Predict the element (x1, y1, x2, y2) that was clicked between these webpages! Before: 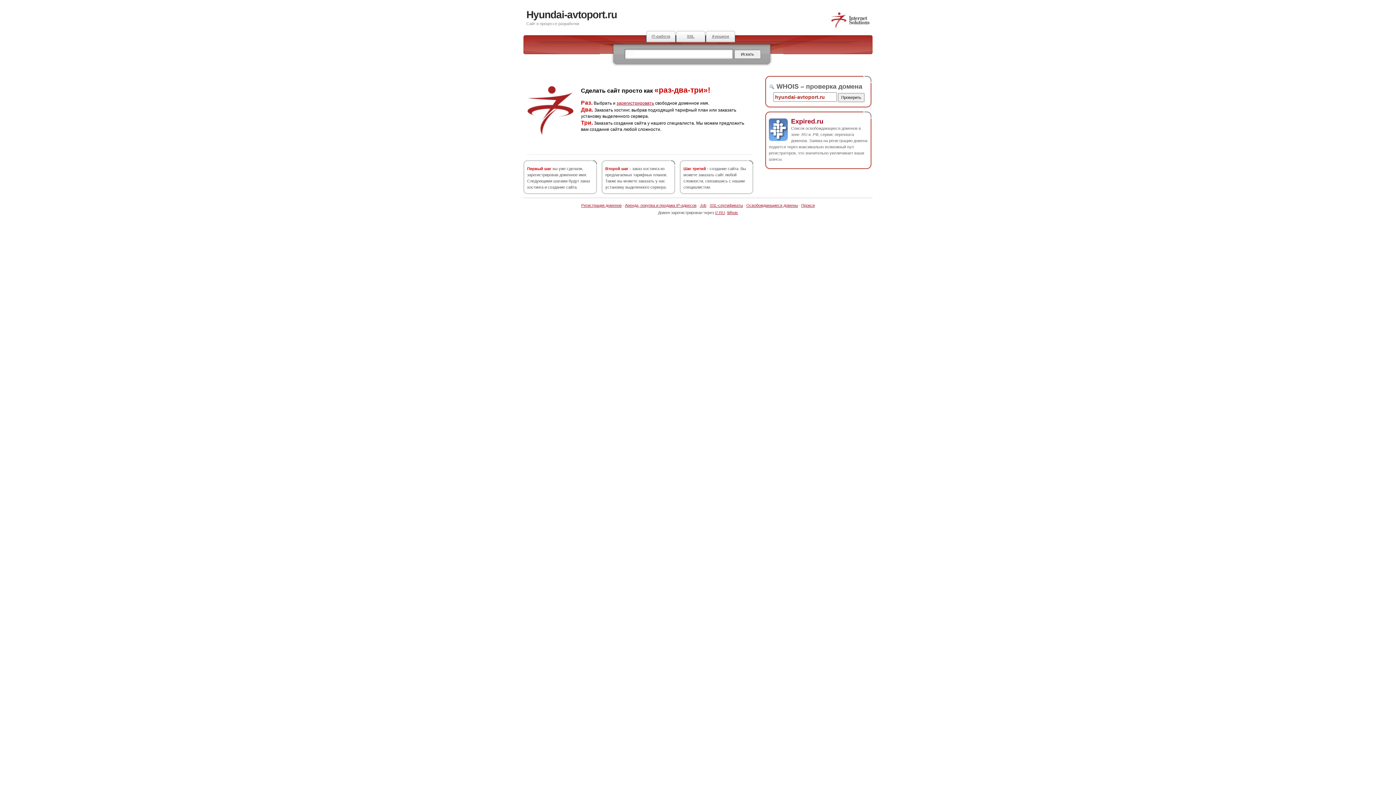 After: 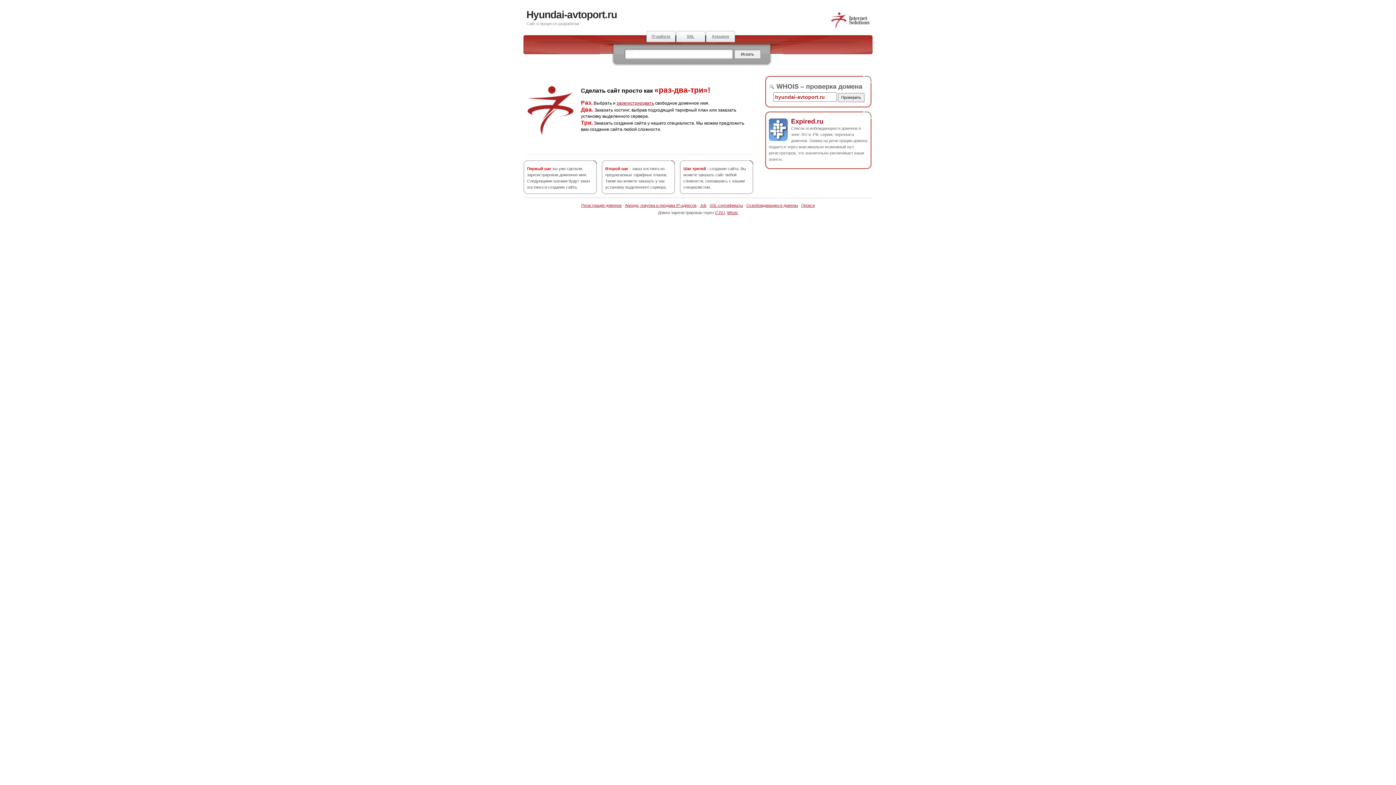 Action: label: Hyundai-avtoport.ru bbox: (526, 9, 617, 20)